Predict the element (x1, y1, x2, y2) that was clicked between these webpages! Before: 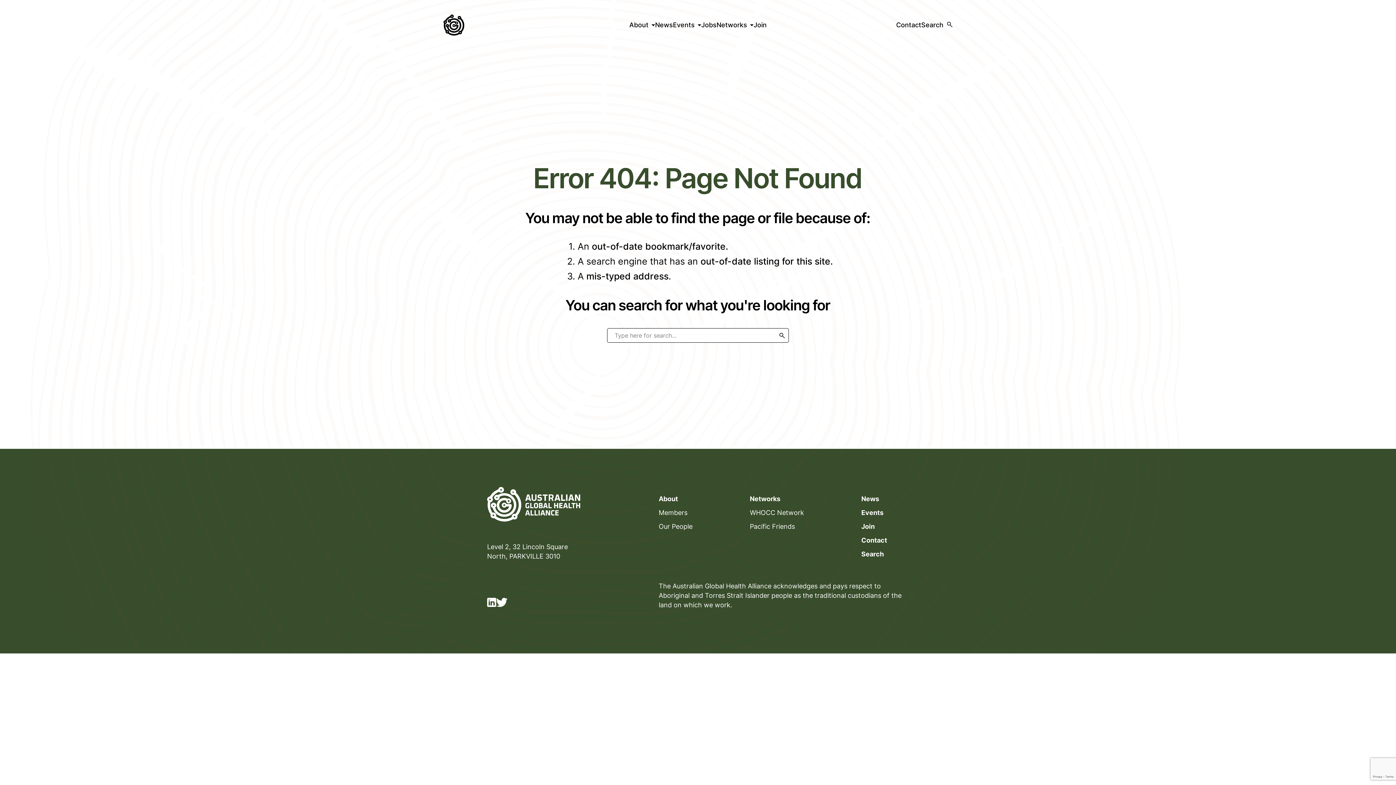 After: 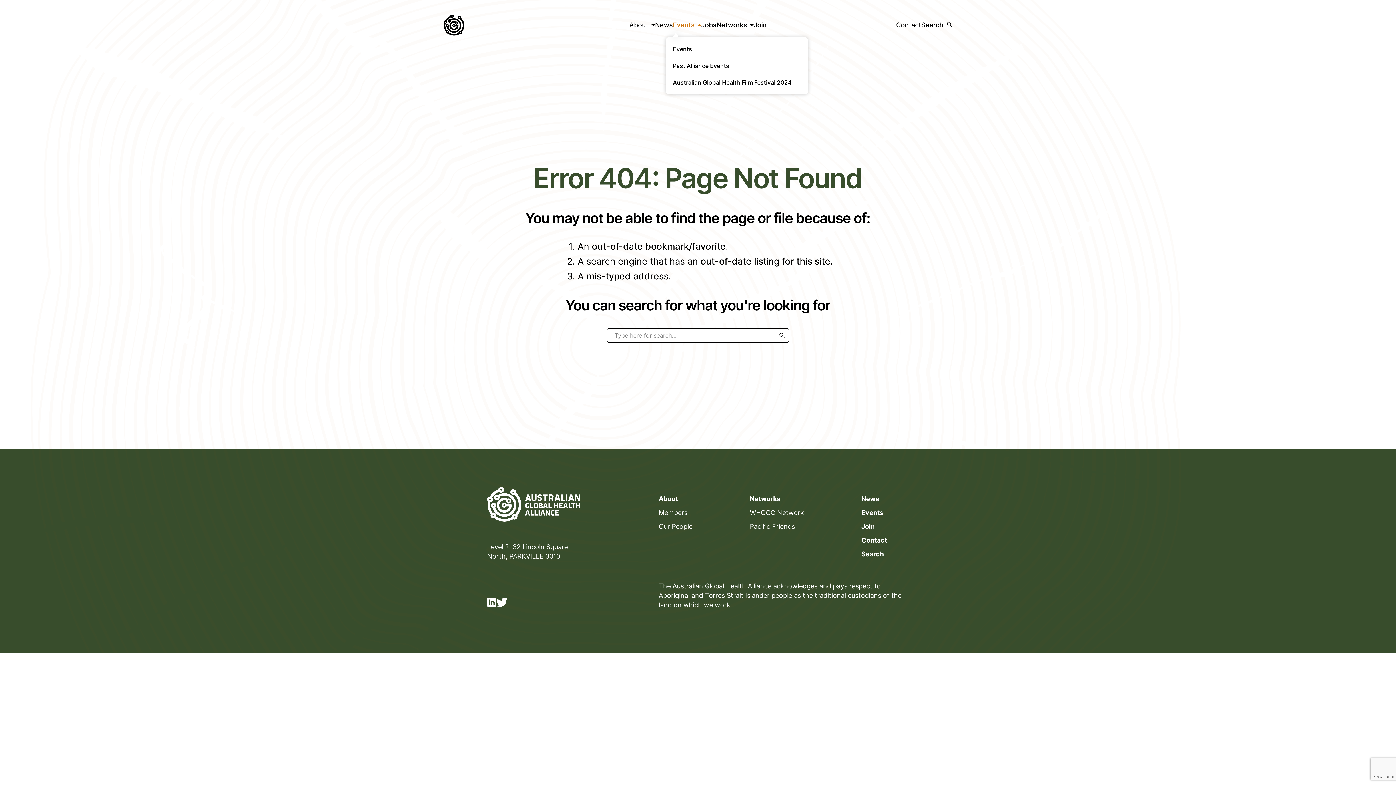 Action: bbox: (673, 21, 694, 28) label: Events